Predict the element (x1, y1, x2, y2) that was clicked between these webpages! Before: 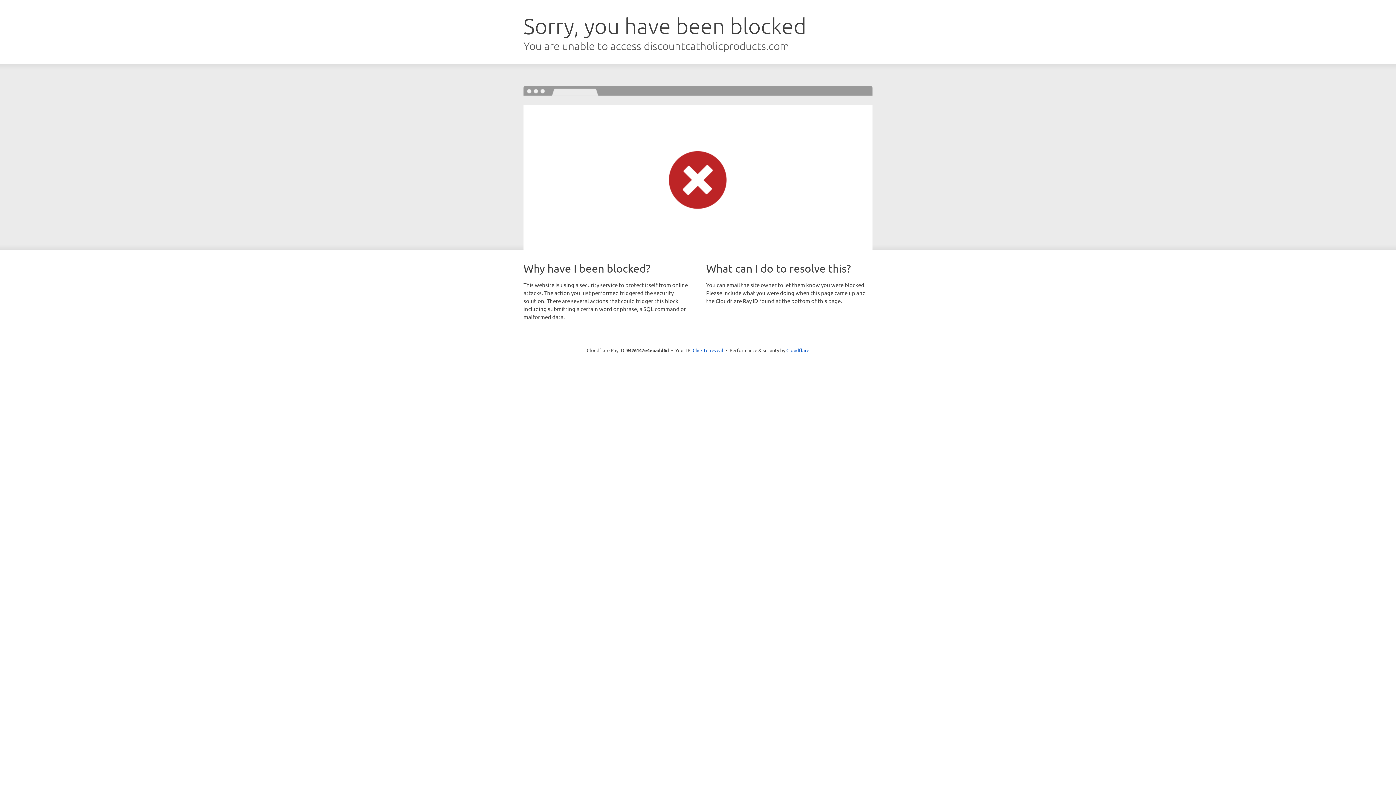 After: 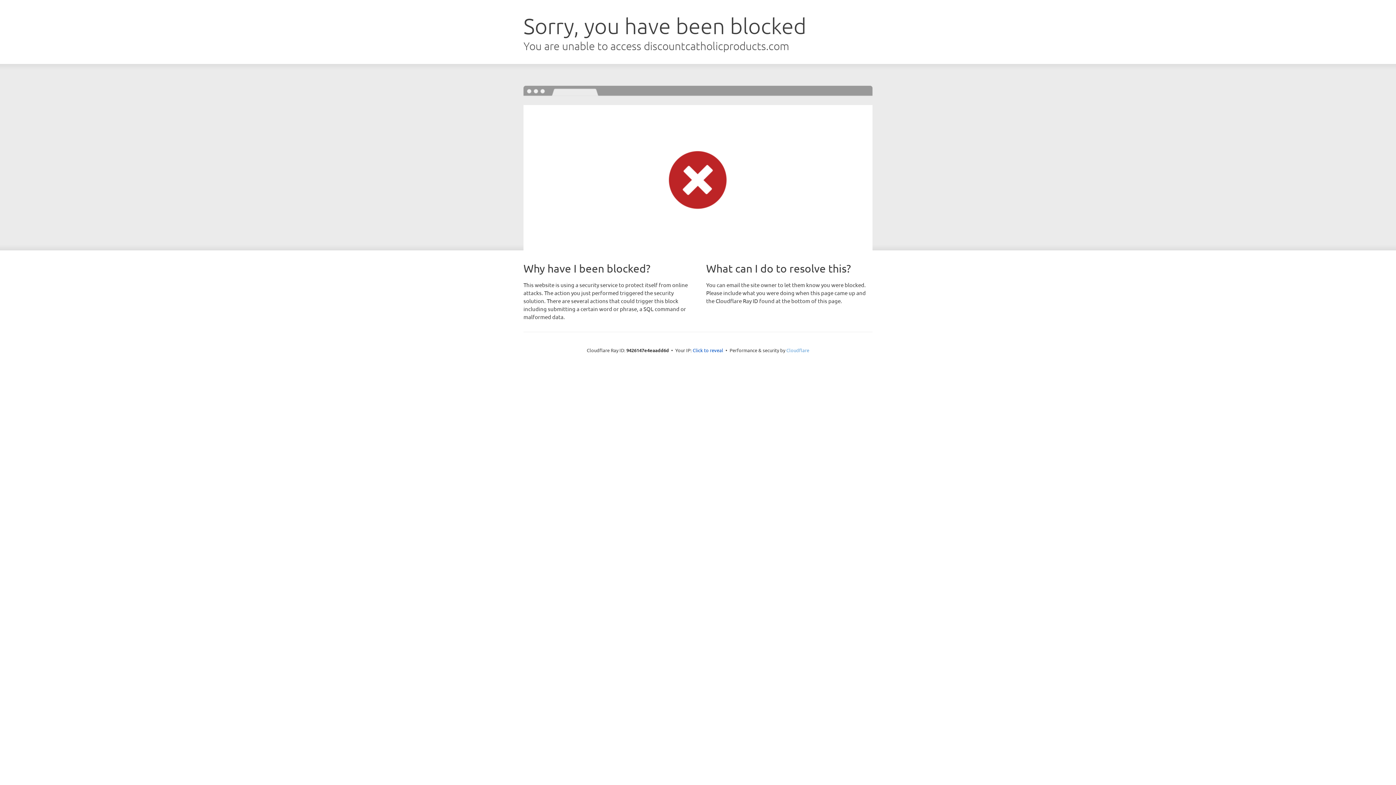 Action: bbox: (786, 347, 809, 353) label: Cloudflare